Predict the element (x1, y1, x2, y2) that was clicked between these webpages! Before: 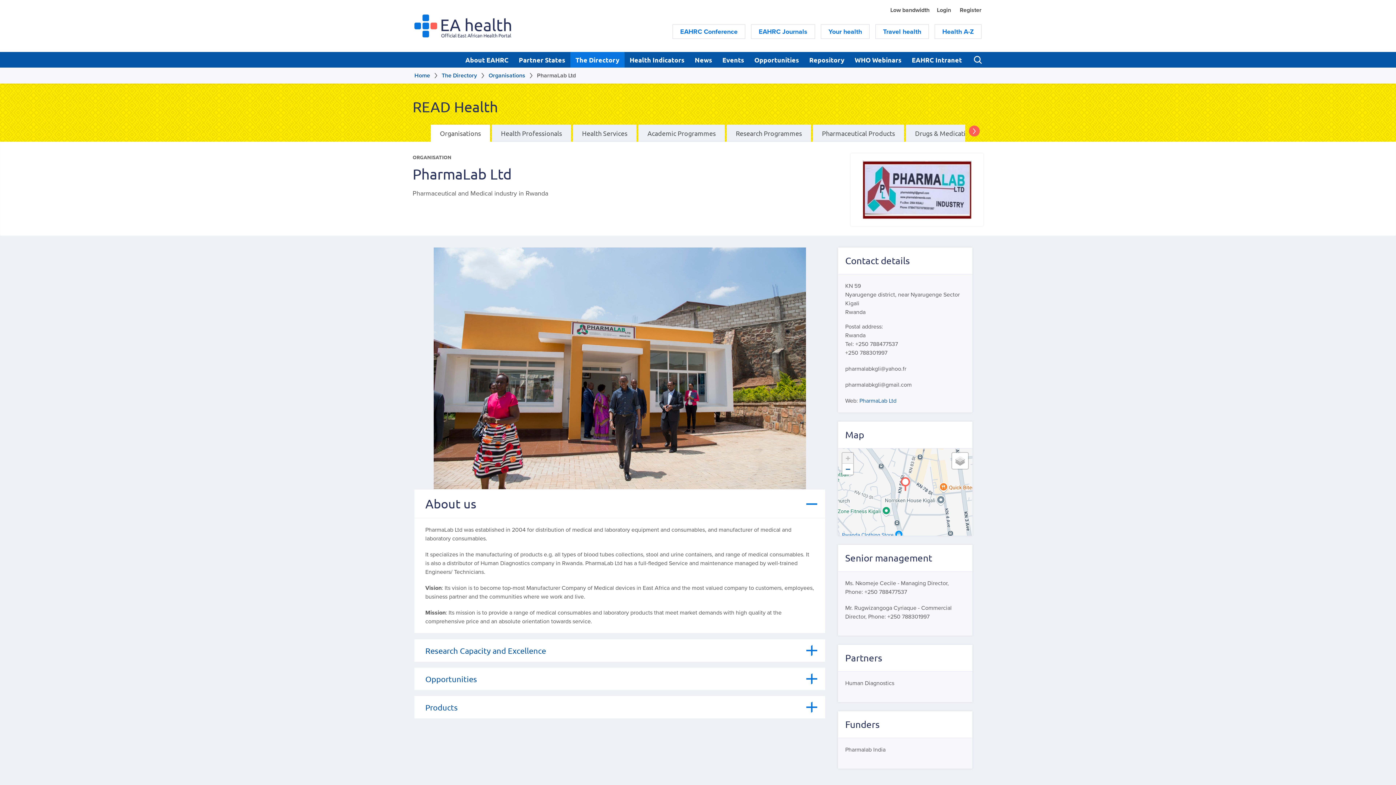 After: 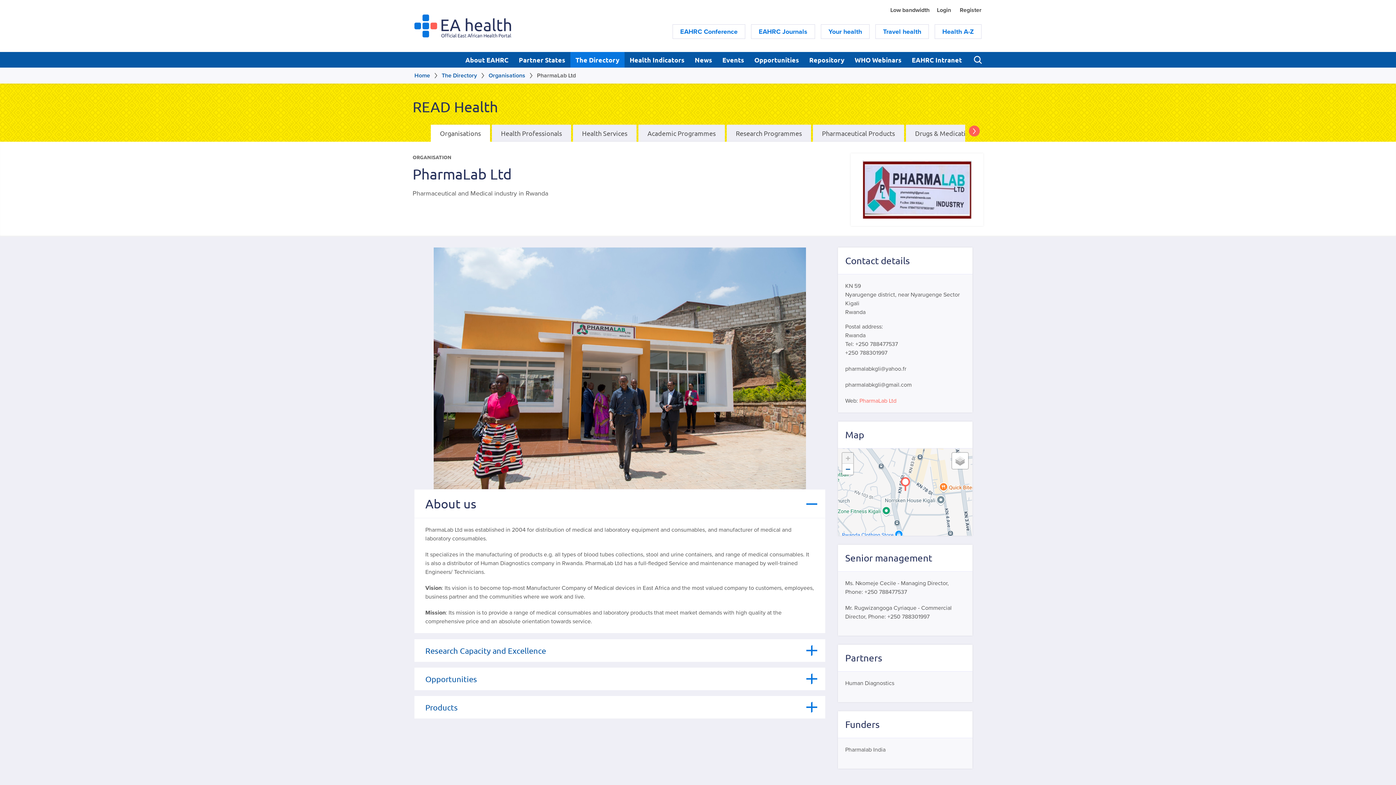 Action: label: PharmaLab Ltd bbox: (859, 397, 896, 404)